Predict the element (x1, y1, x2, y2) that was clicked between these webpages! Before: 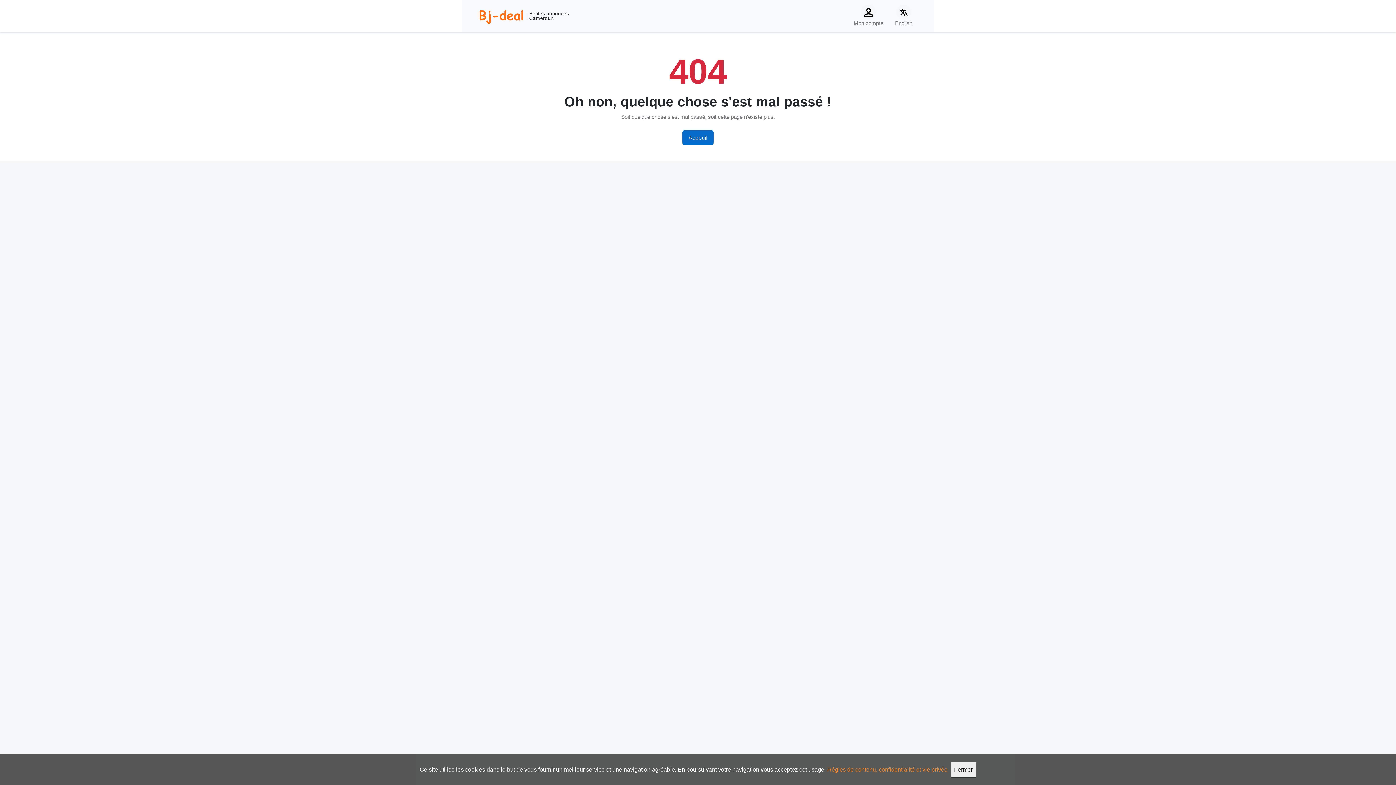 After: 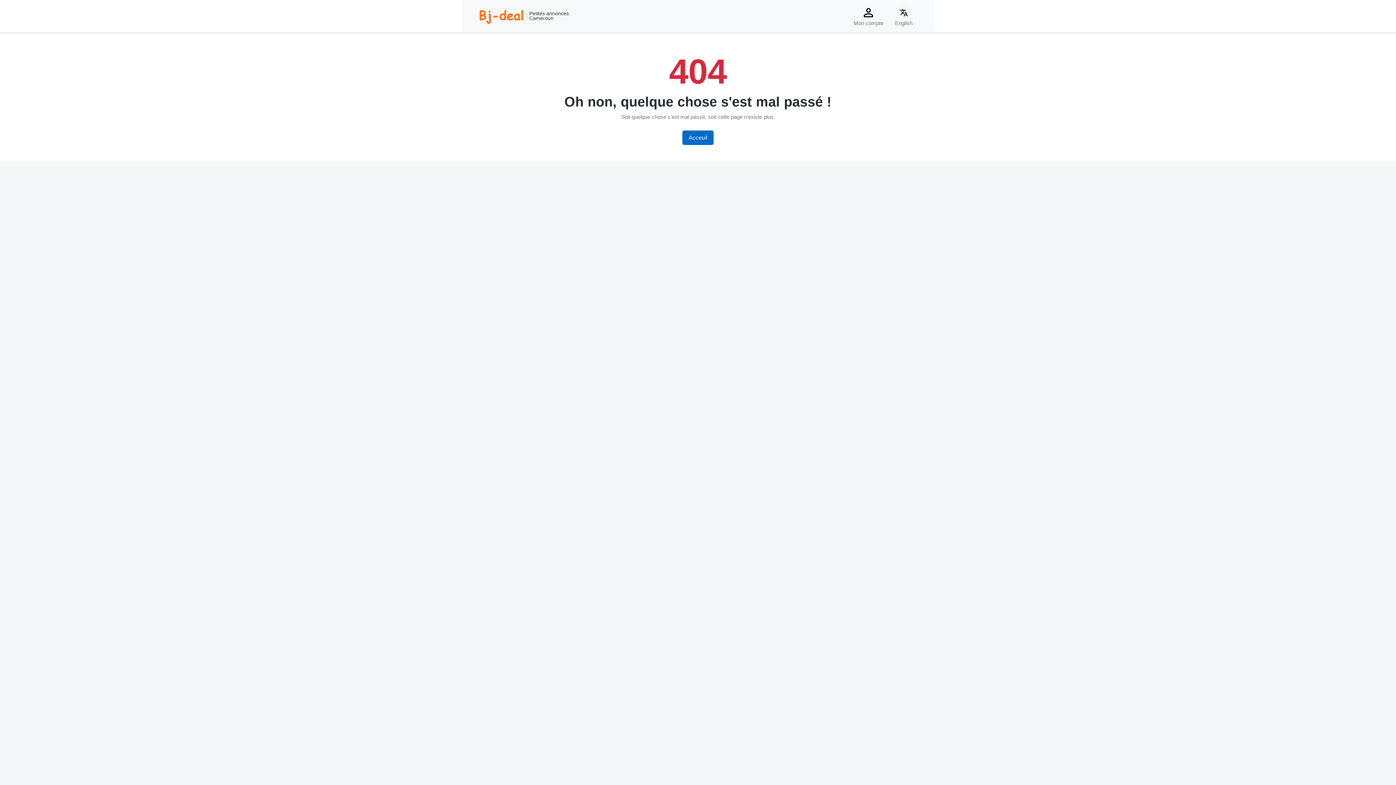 Action: label: Fermer bbox: (950, 762, 976, 778)